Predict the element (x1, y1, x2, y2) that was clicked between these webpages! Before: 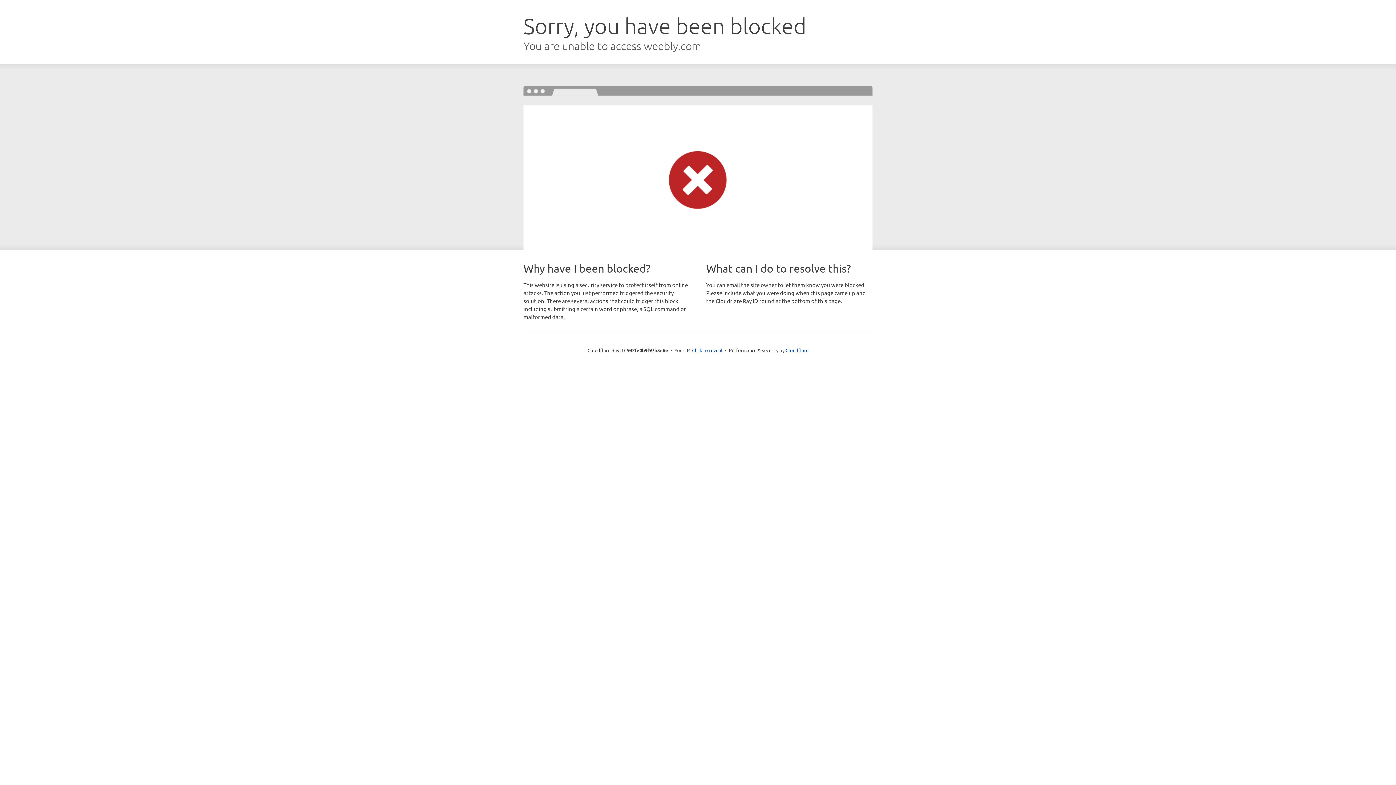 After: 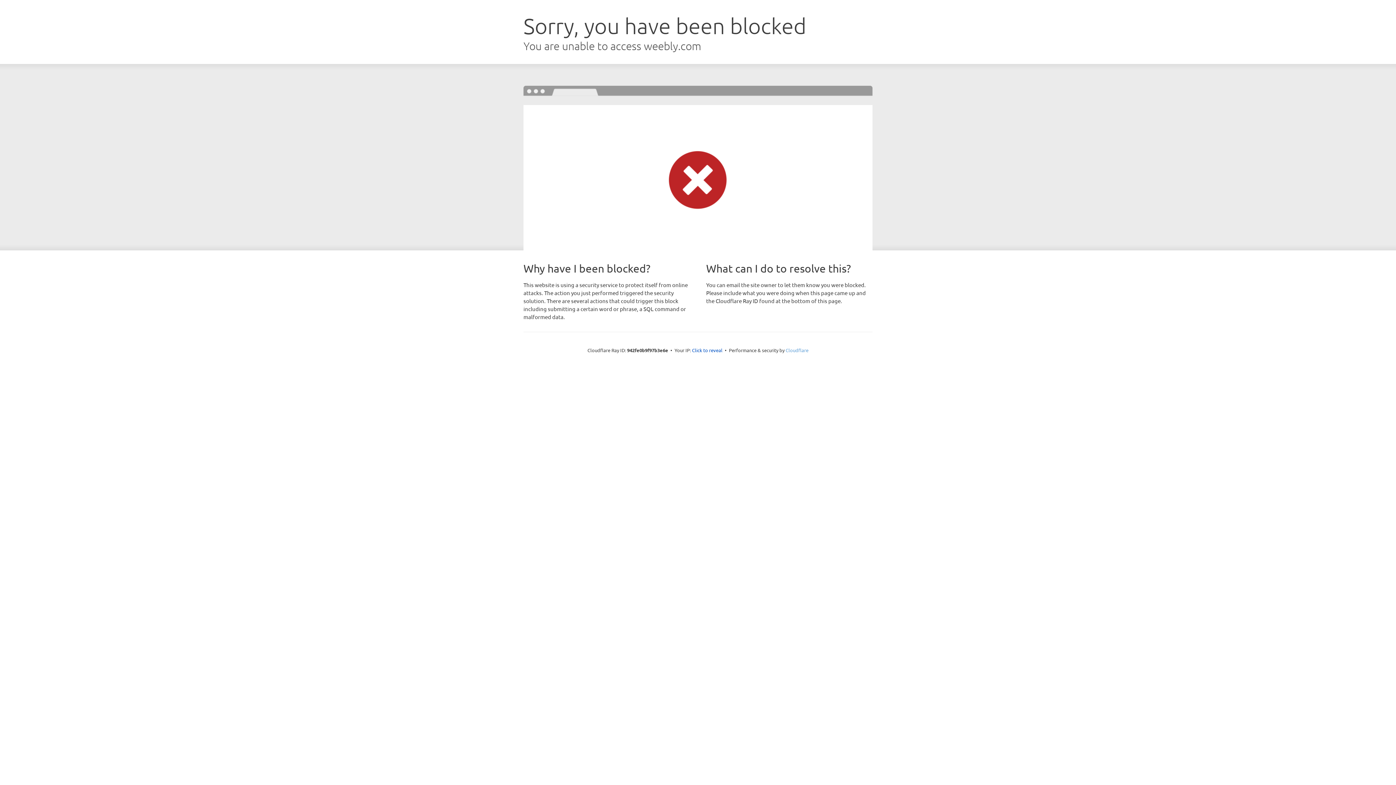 Action: bbox: (785, 347, 808, 353) label: Cloudflare